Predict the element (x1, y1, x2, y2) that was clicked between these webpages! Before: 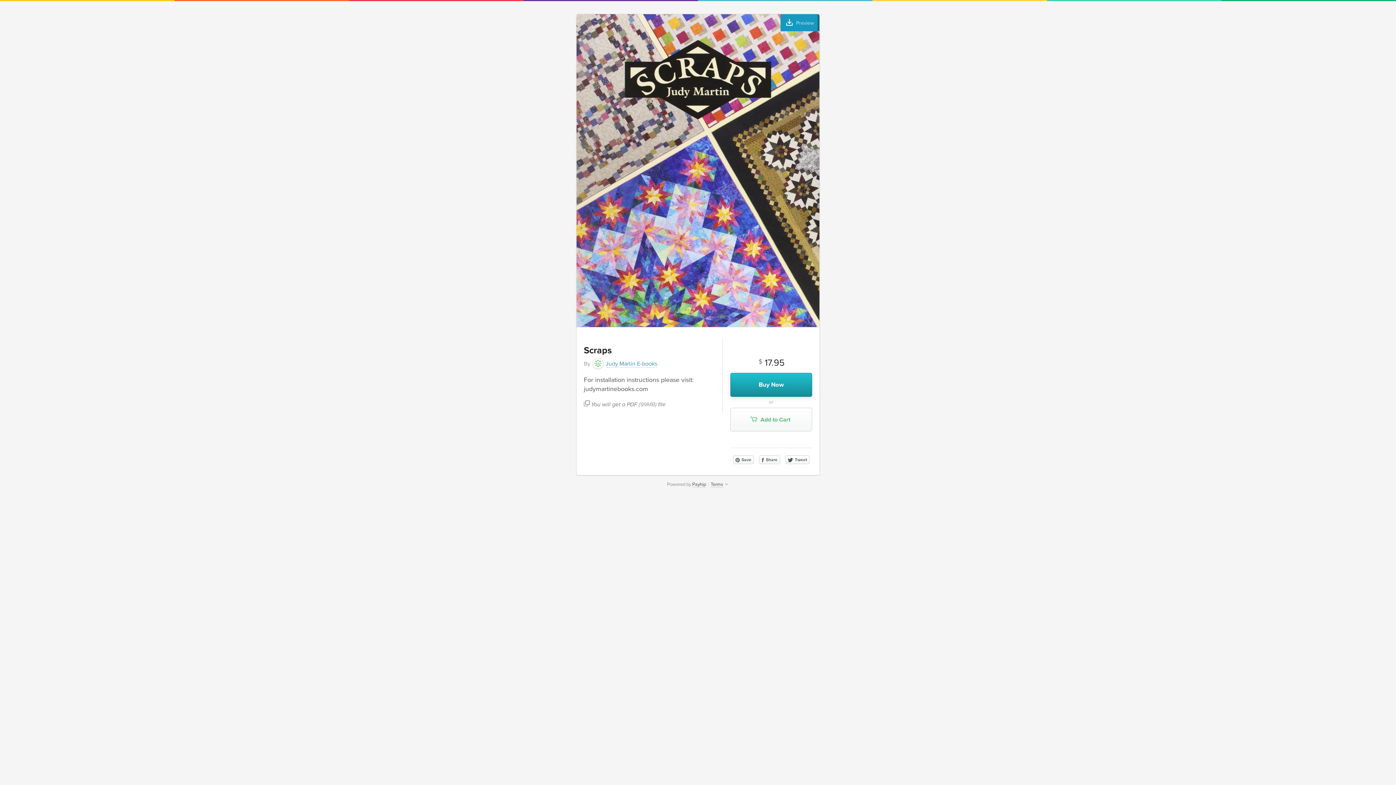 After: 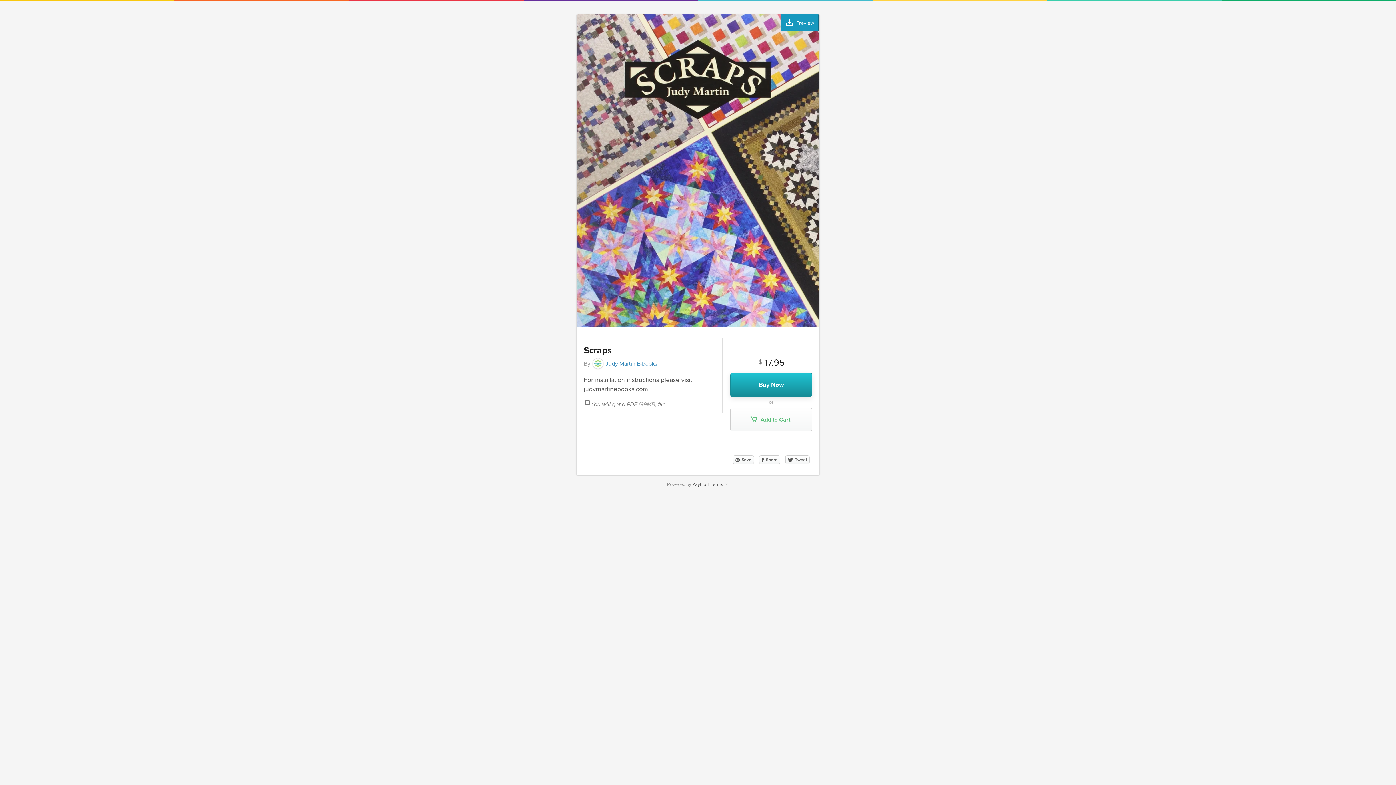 Action: bbox: (780, 14, 819, 31) label:  Preview